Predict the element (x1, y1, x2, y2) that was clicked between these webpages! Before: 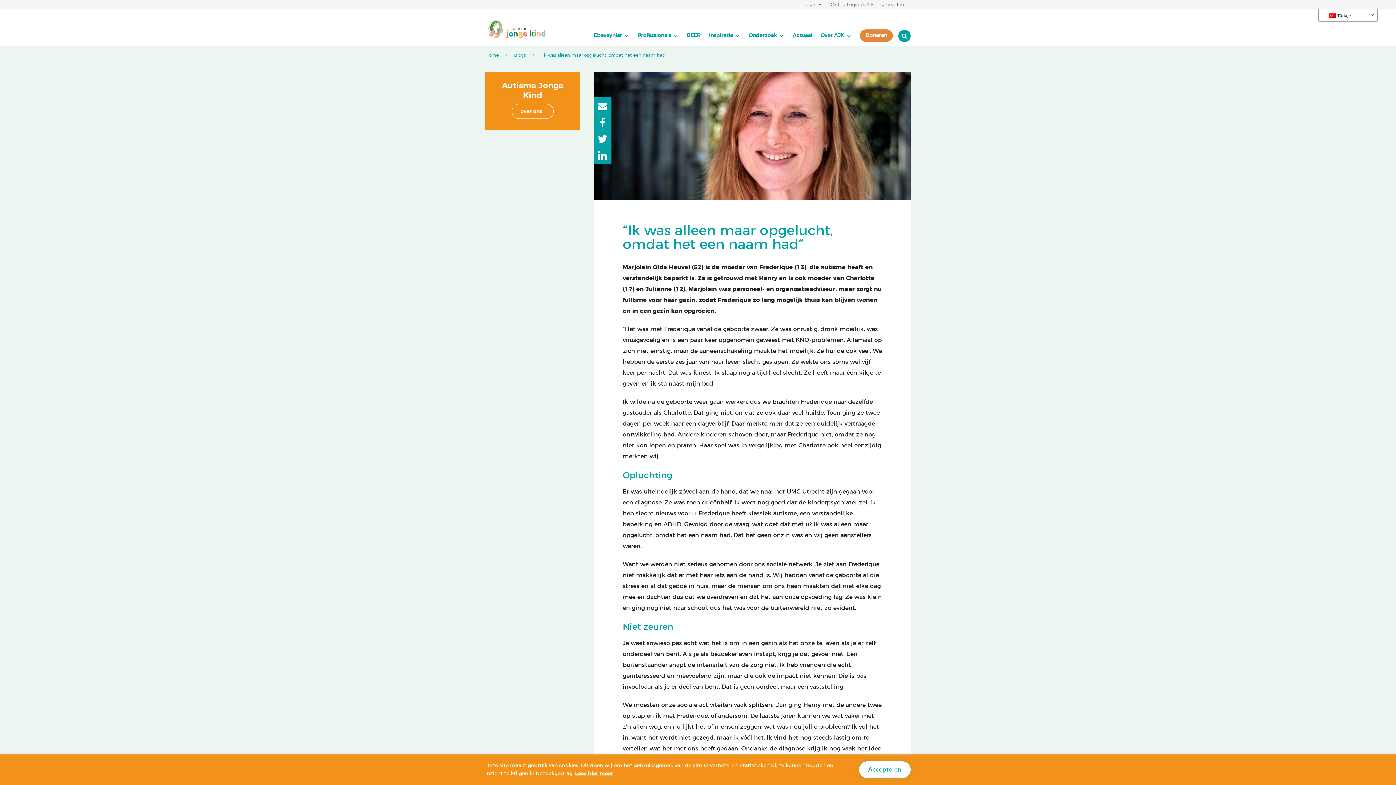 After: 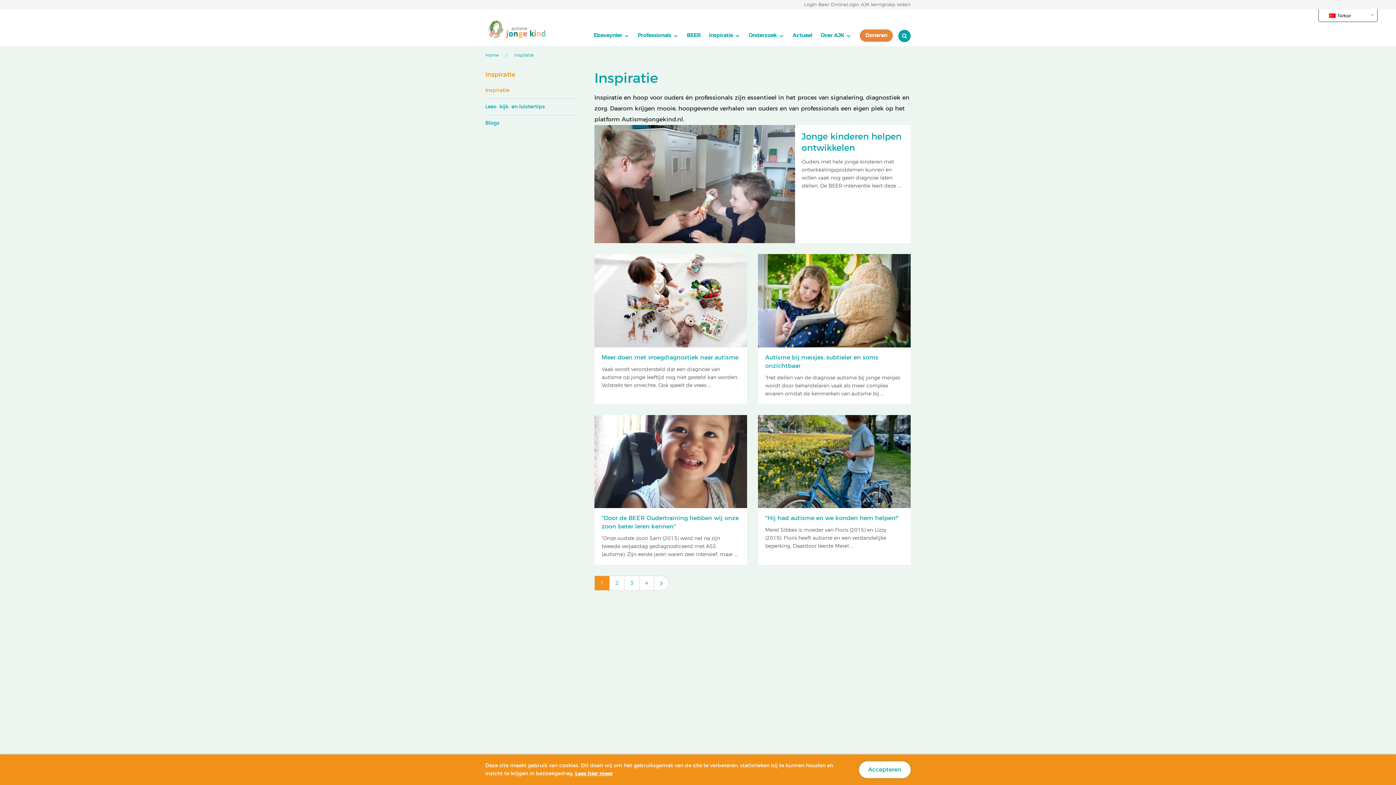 Action: bbox: (709, 25, 740, 45) label: Inspiratie